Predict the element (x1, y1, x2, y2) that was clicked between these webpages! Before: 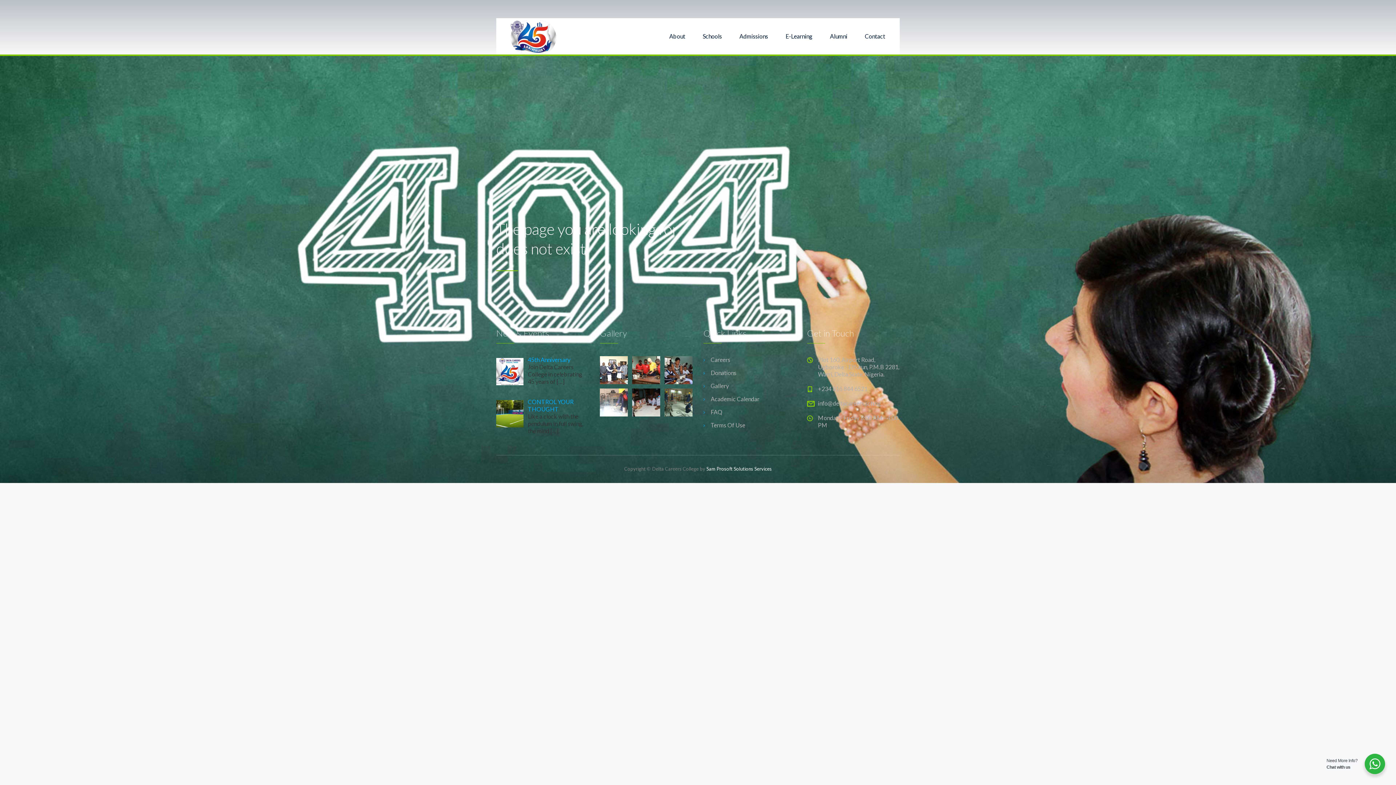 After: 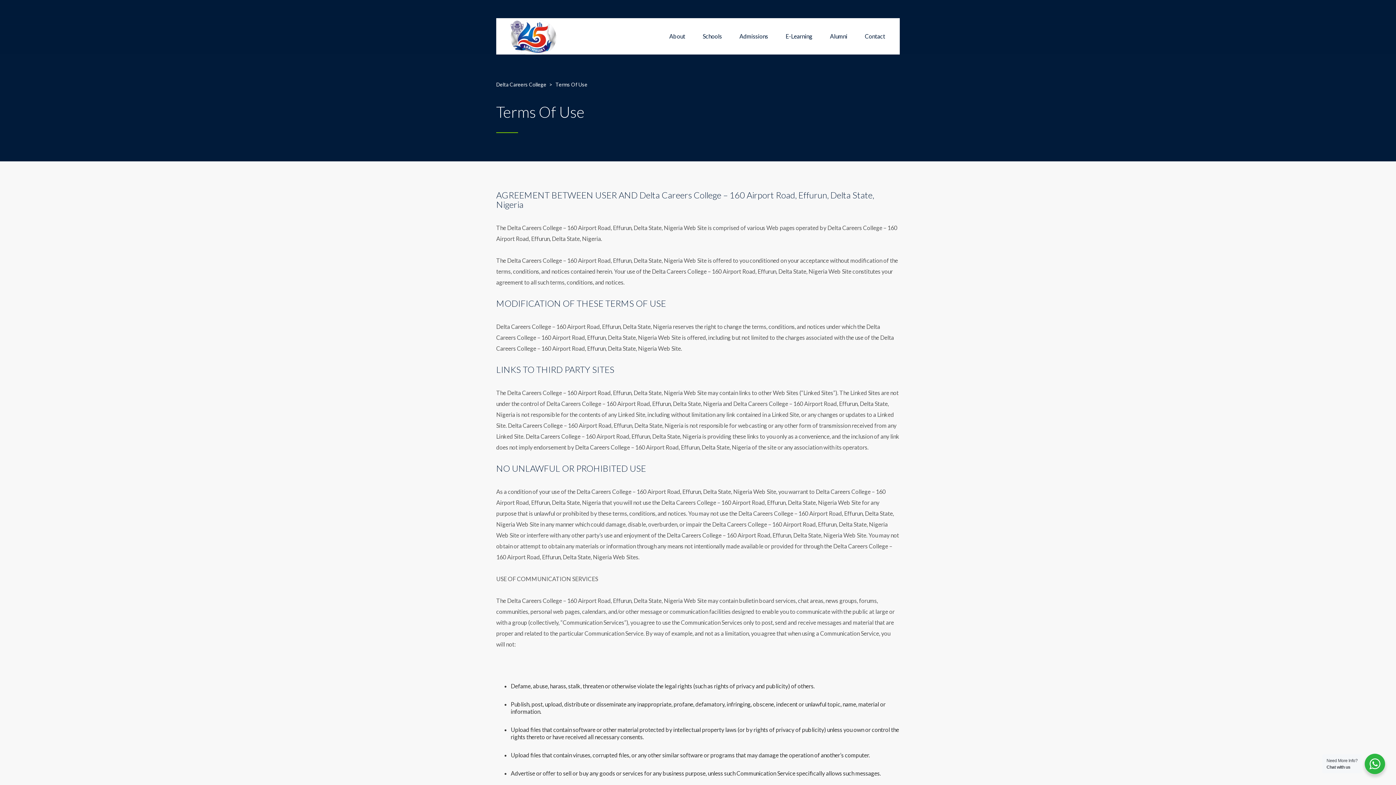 Action: bbox: (703, 421, 796, 429) label: Terms Of Use